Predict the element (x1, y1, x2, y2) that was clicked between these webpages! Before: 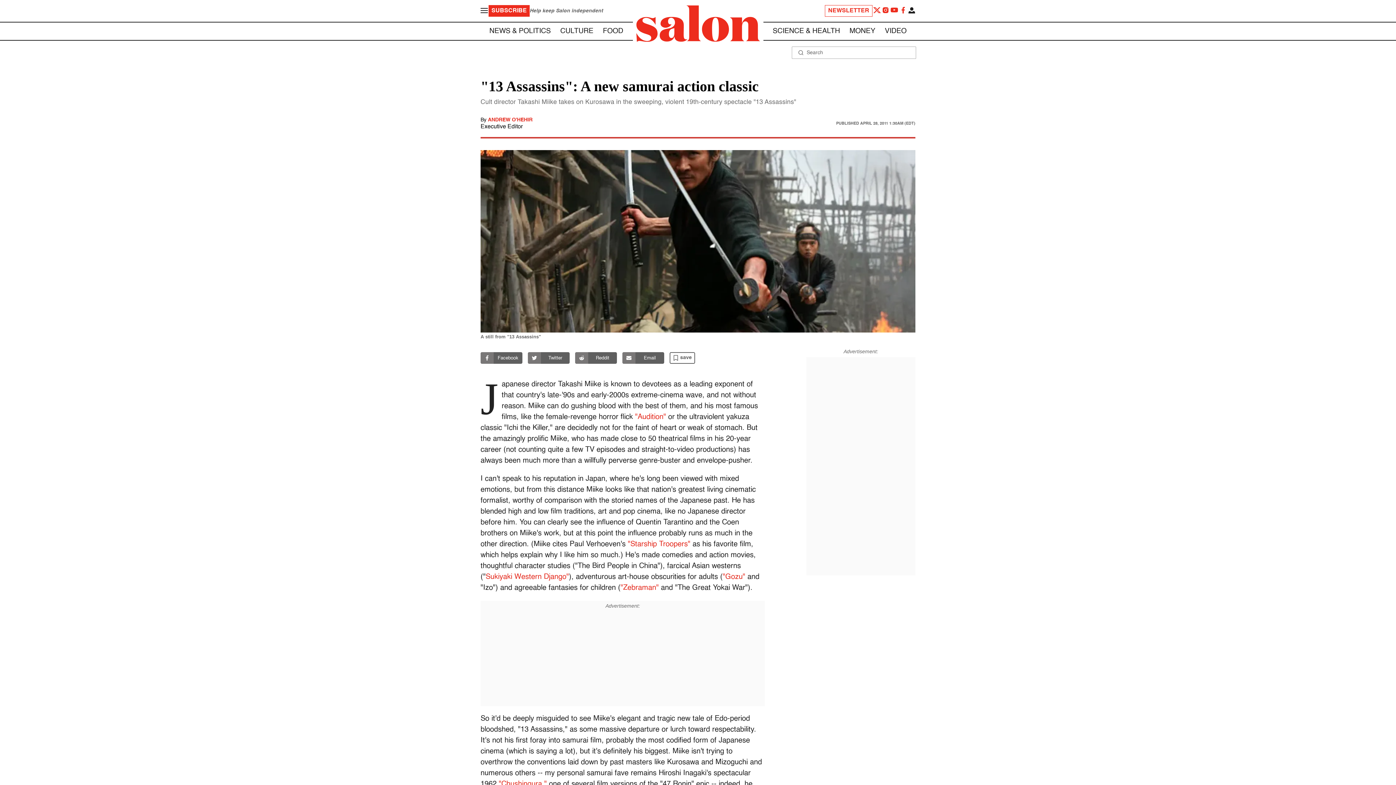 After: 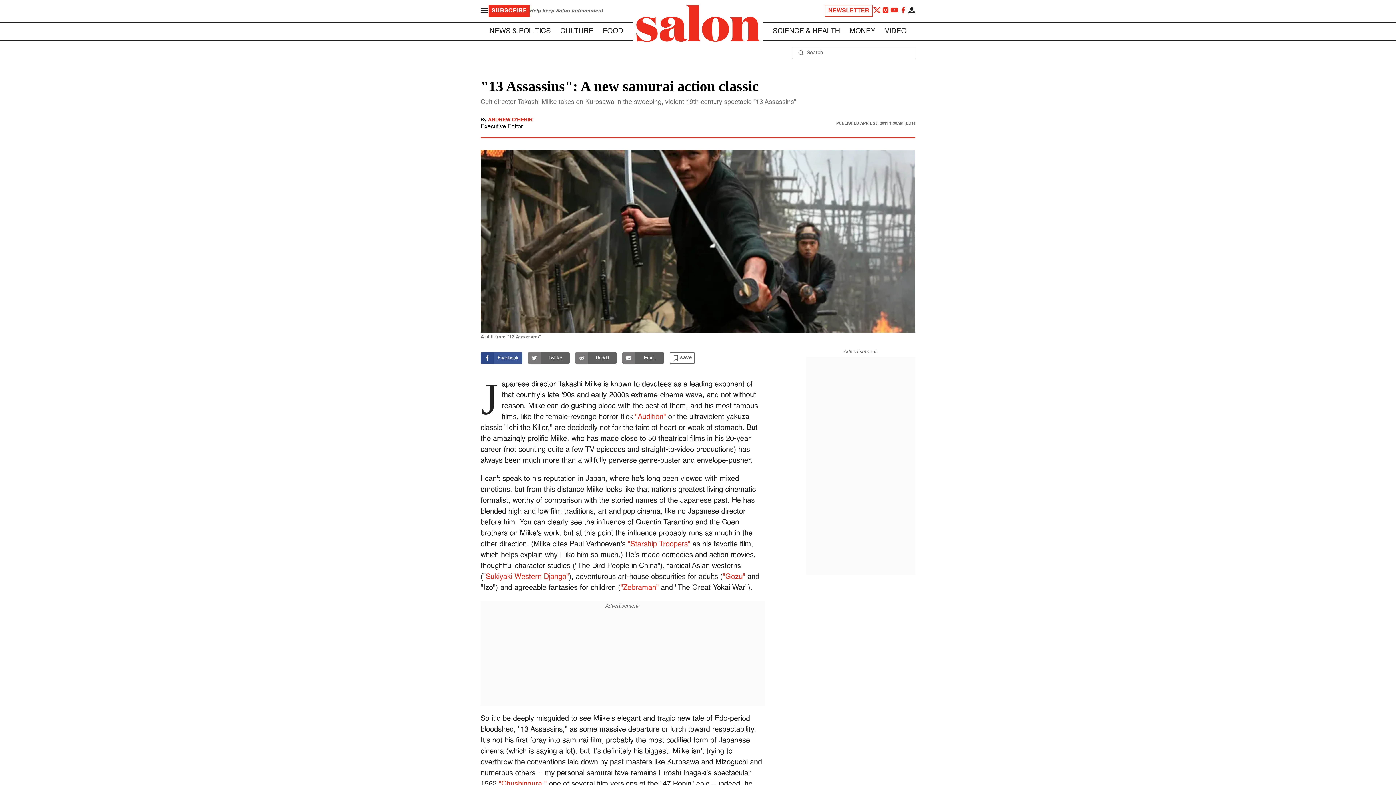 Action: label: Facebook bbox: (480, 352, 522, 364)